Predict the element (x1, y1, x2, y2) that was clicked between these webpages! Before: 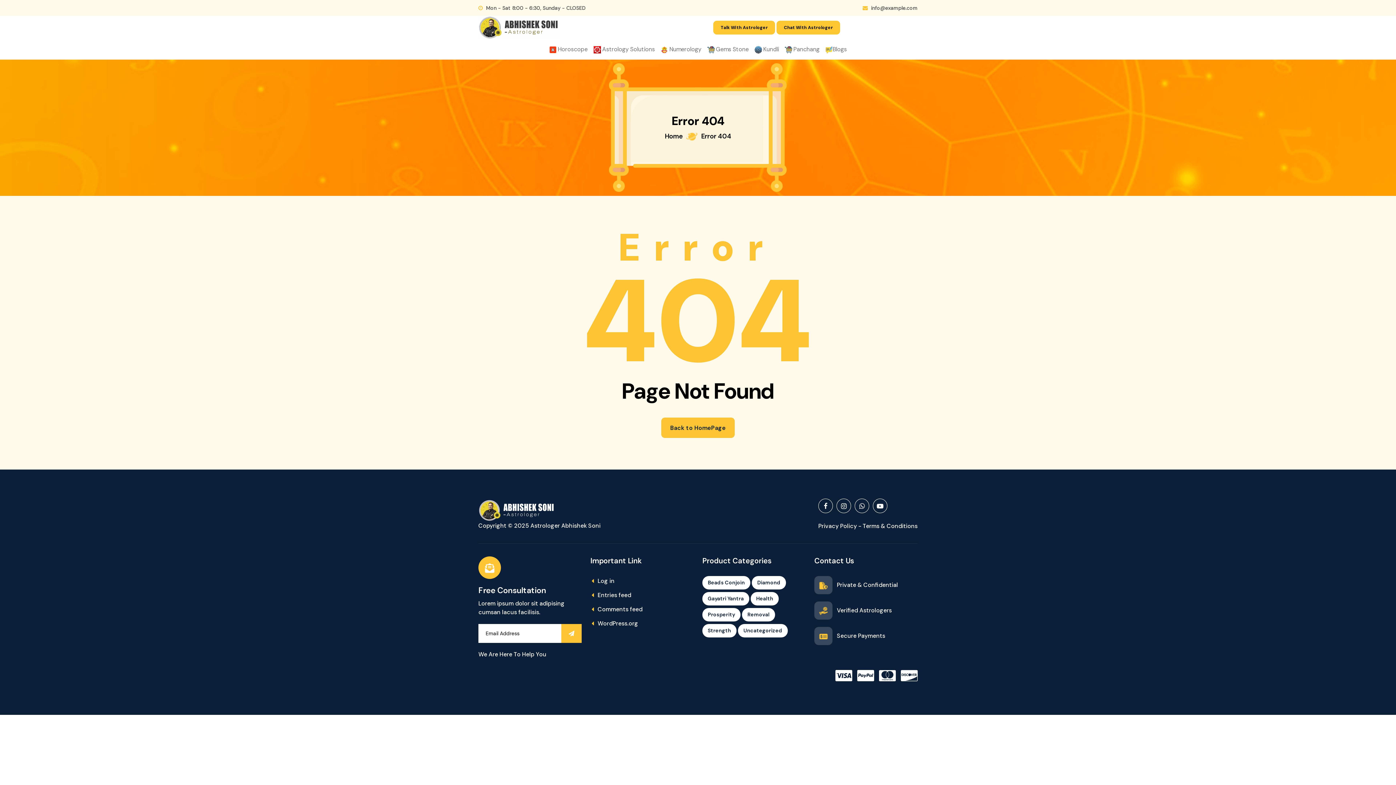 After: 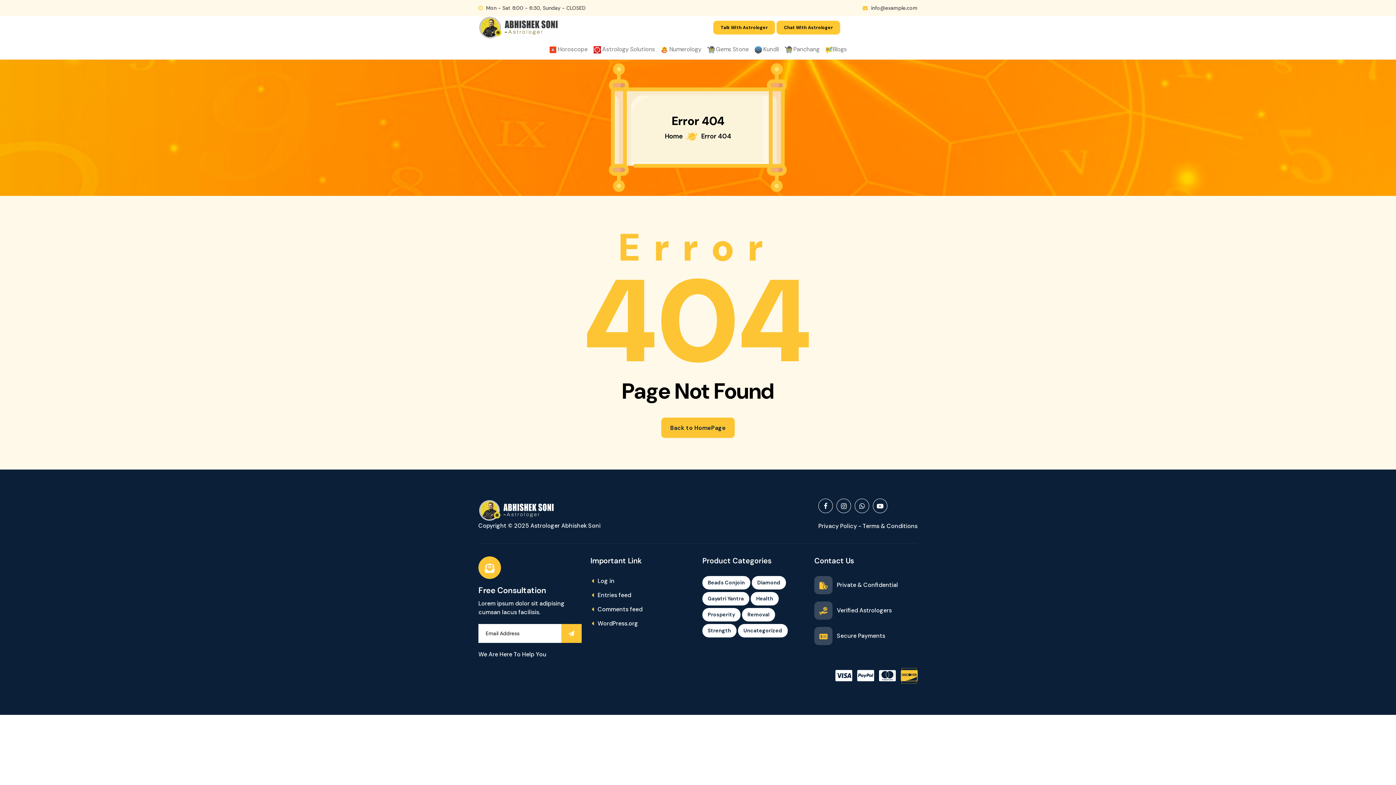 Action: bbox: (901, 667, 917, 684)